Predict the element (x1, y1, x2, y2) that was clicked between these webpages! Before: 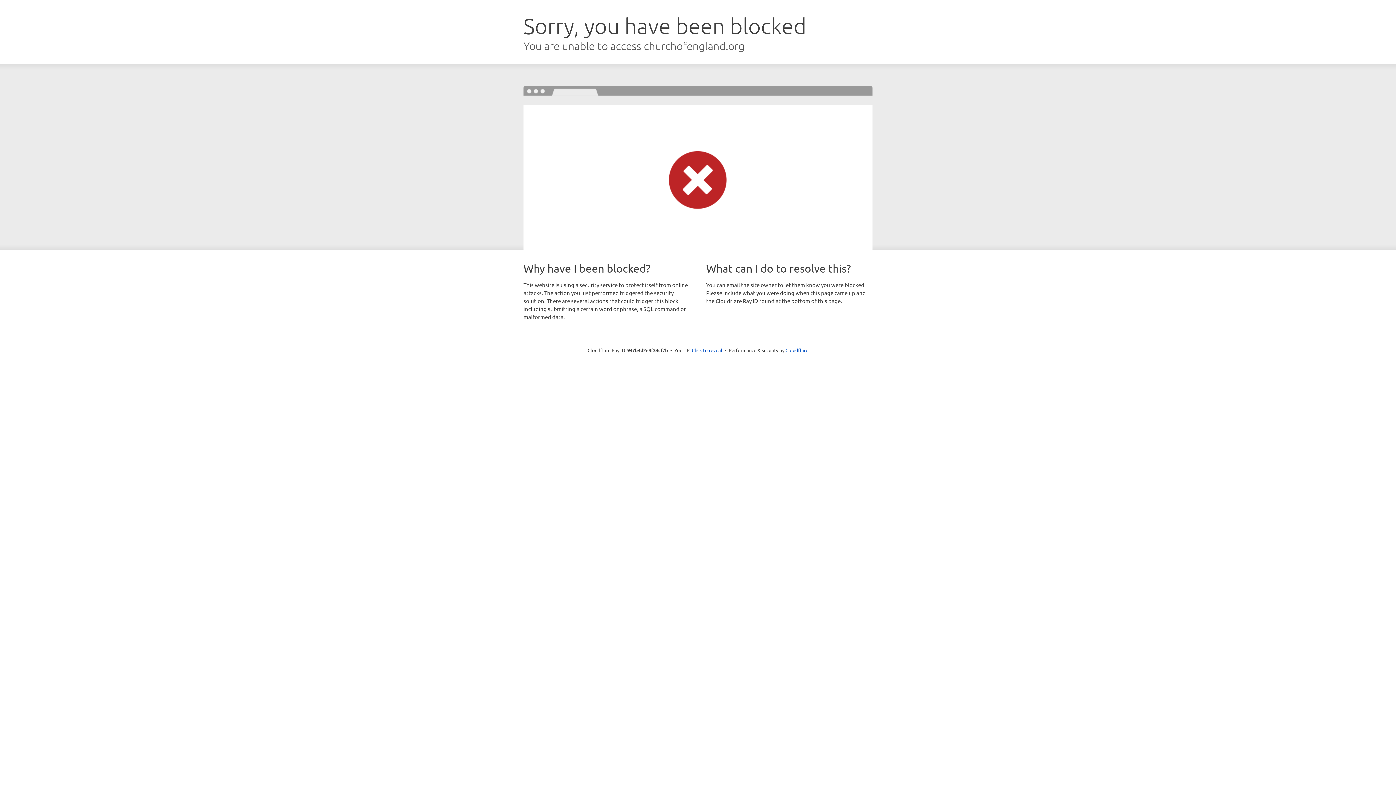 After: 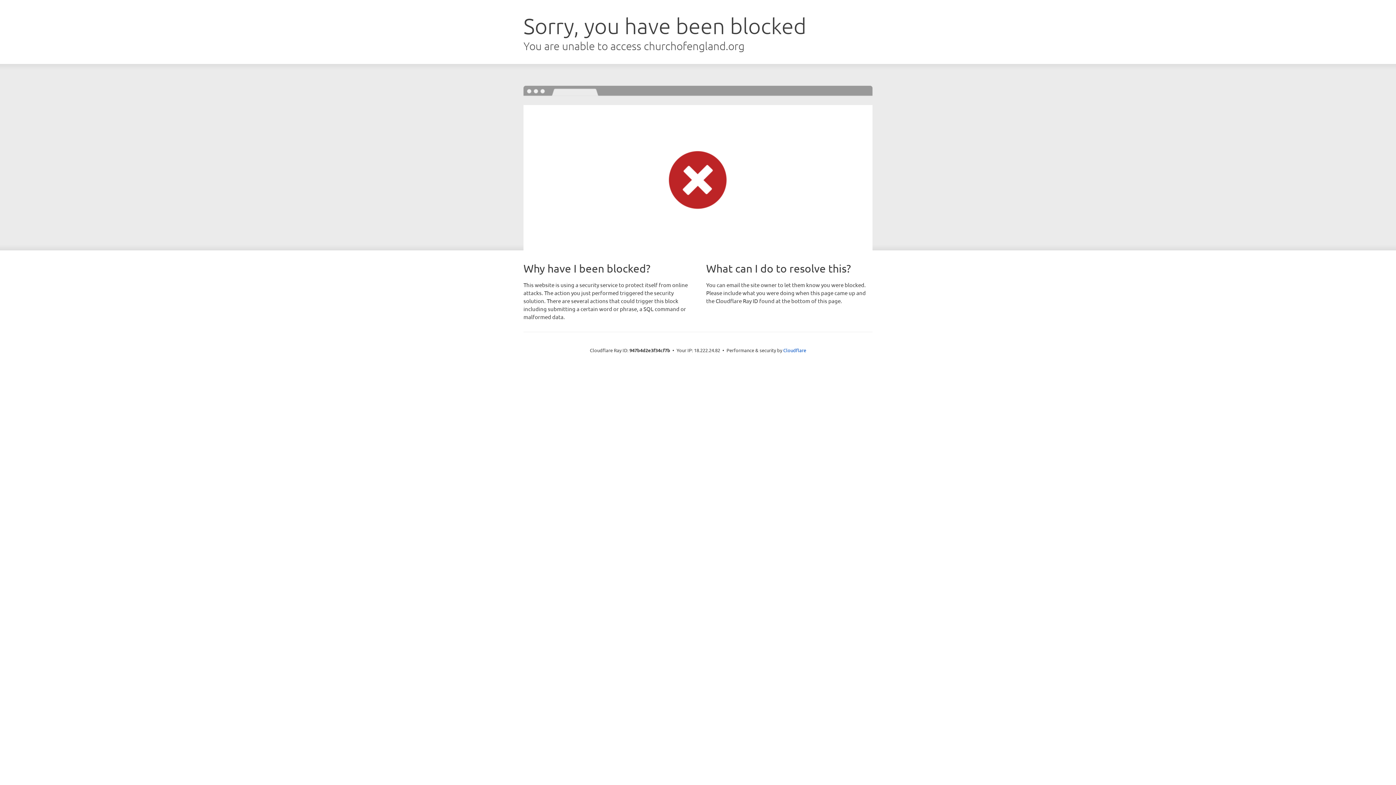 Action: label: Click to reveal bbox: (692, 346, 722, 353)